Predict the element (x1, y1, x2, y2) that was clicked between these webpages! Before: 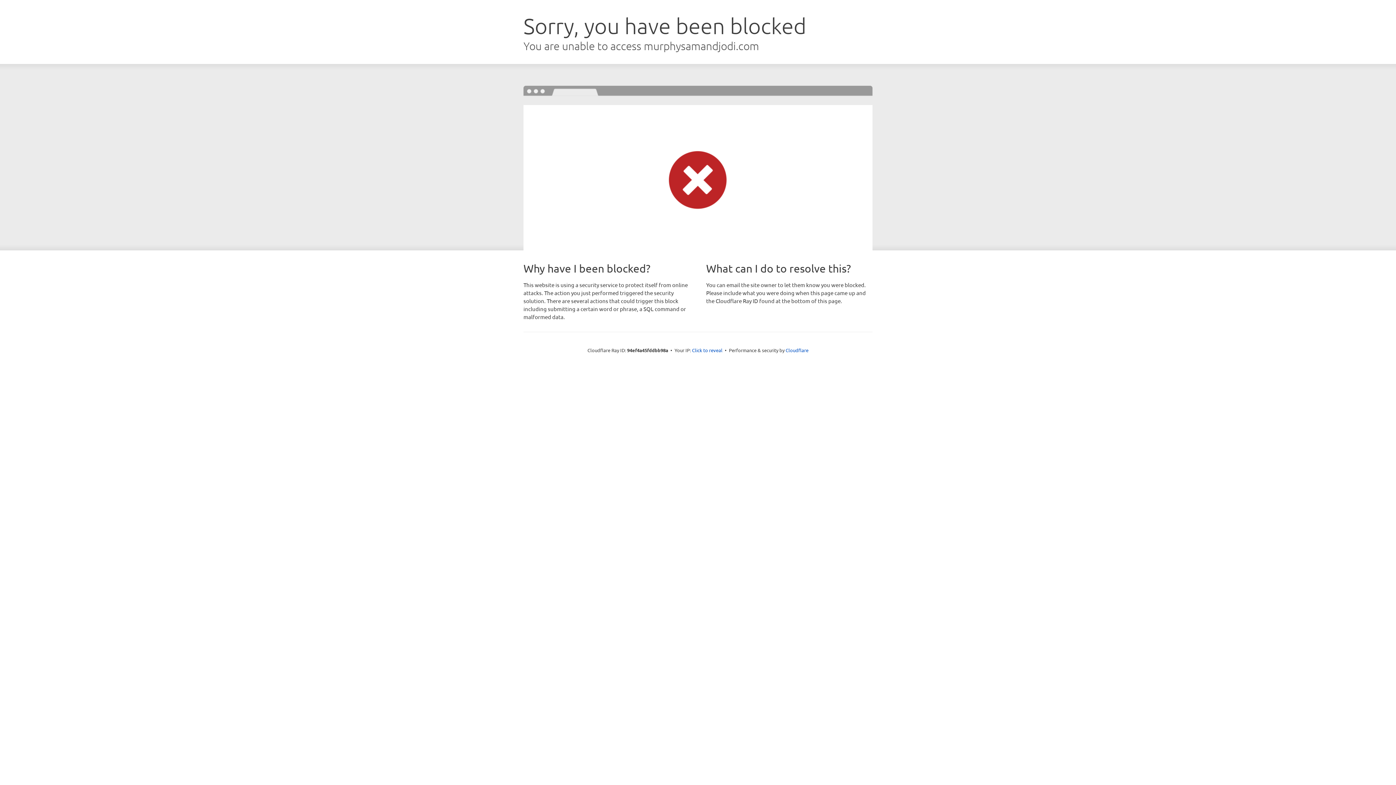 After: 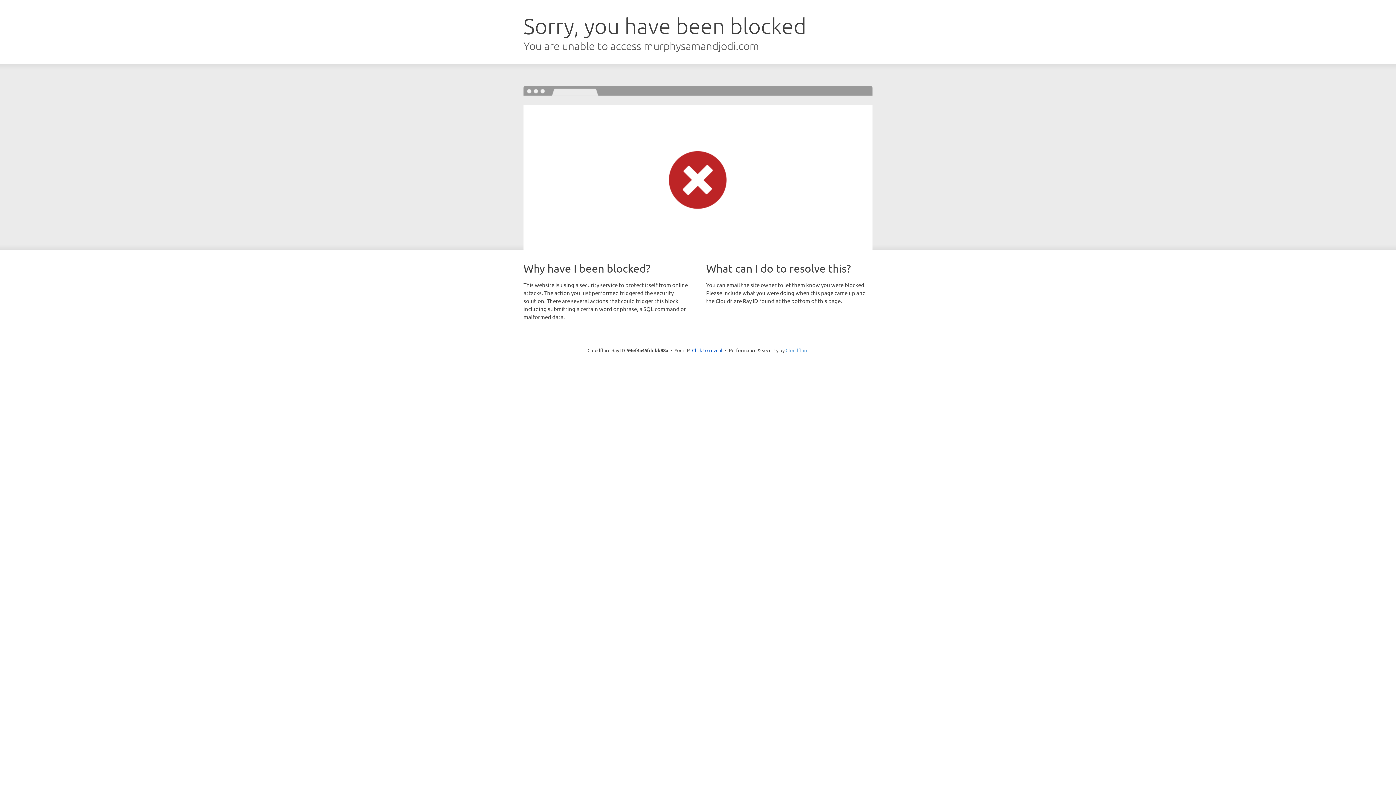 Action: label: Cloudflare bbox: (785, 347, 808, 353)